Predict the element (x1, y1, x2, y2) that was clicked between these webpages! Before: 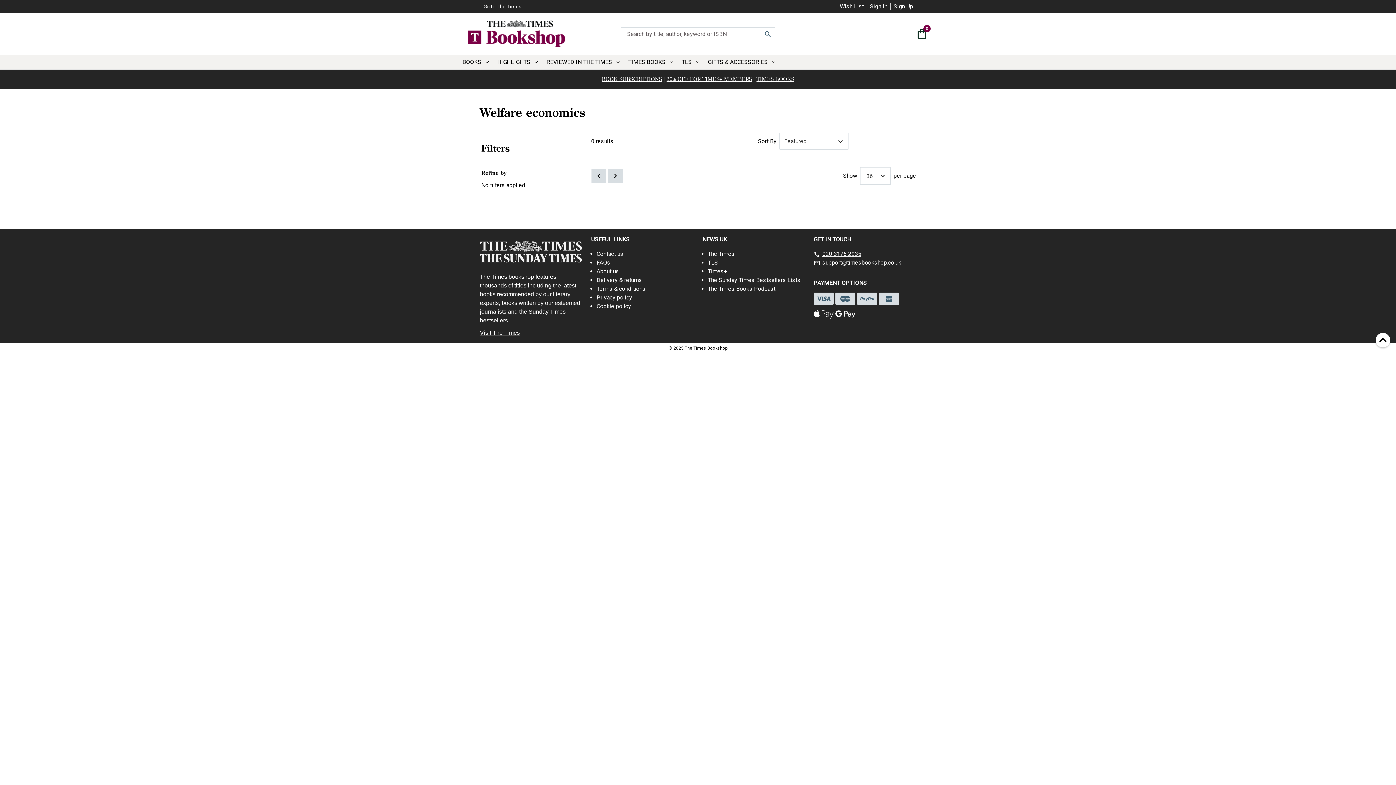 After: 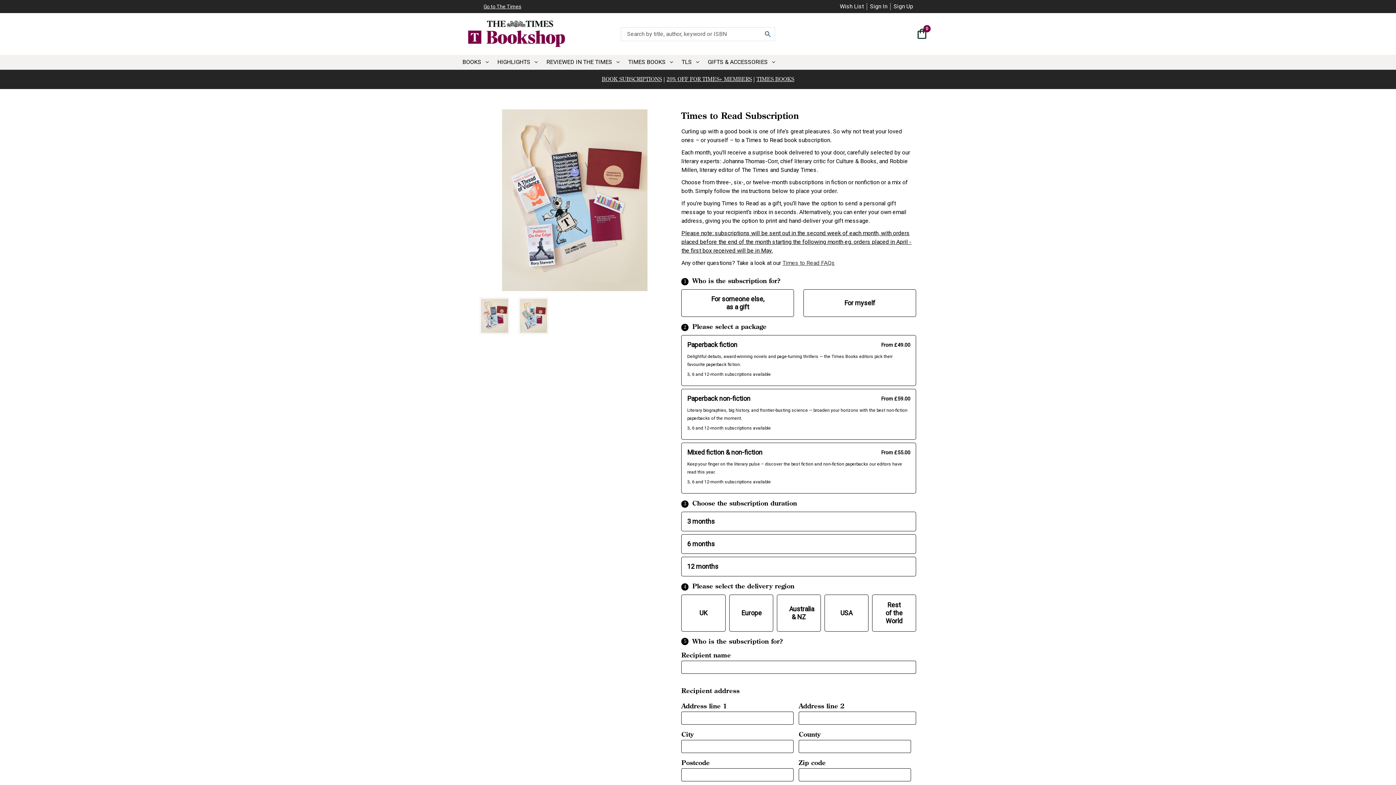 Action: bbox: (601, 76, 662, 82) label: BOOK SUBSCRIPTIONS